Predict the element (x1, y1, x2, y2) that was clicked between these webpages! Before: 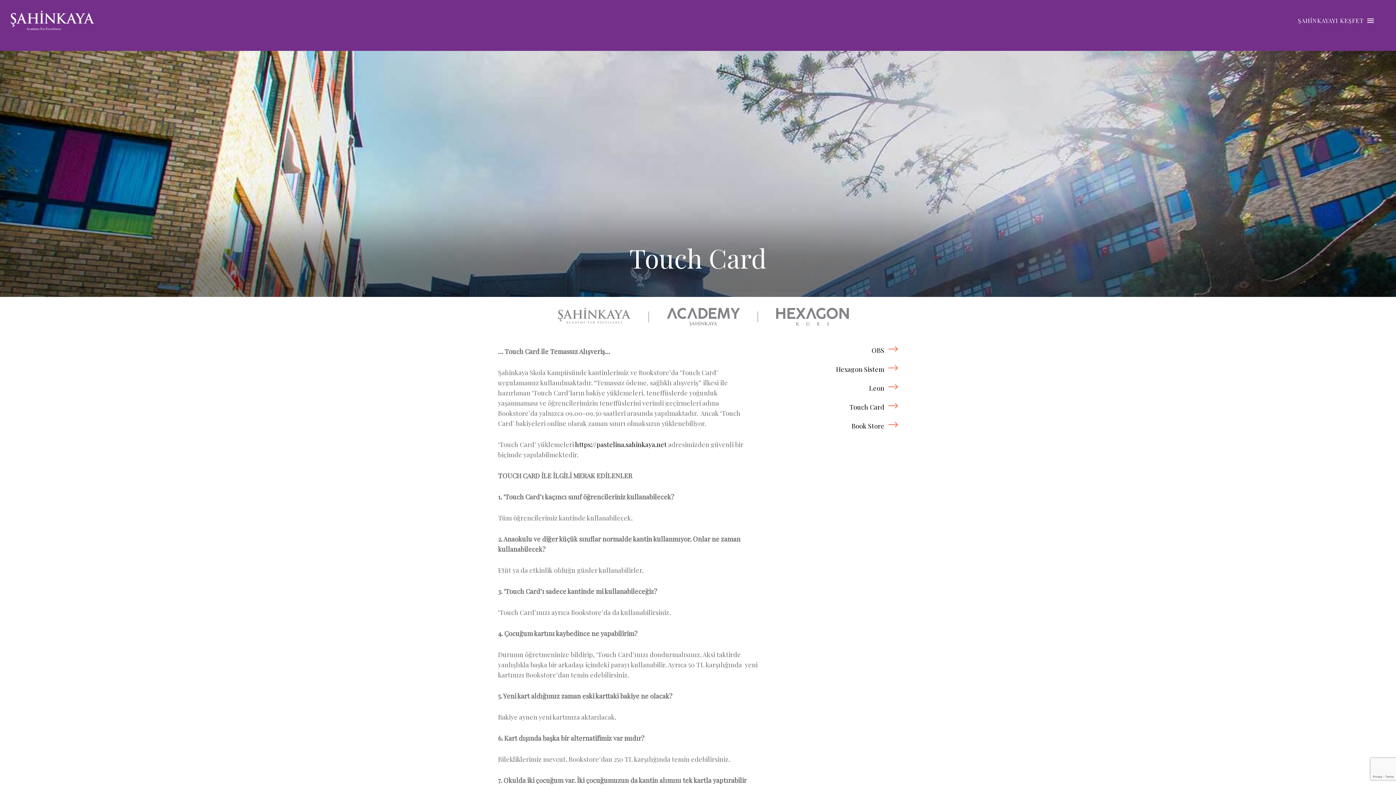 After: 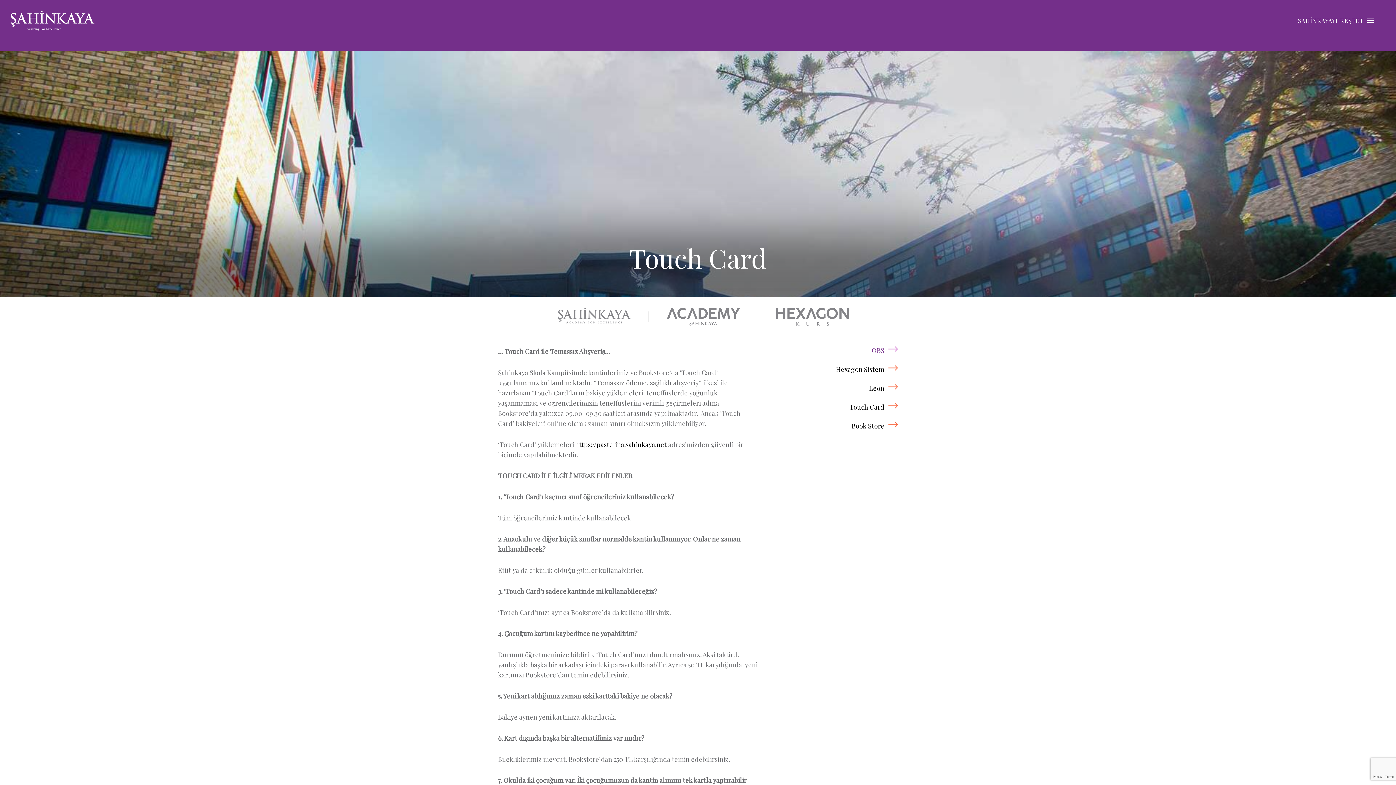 Action: label: OBS bbox: (871, 346, 884, 354)